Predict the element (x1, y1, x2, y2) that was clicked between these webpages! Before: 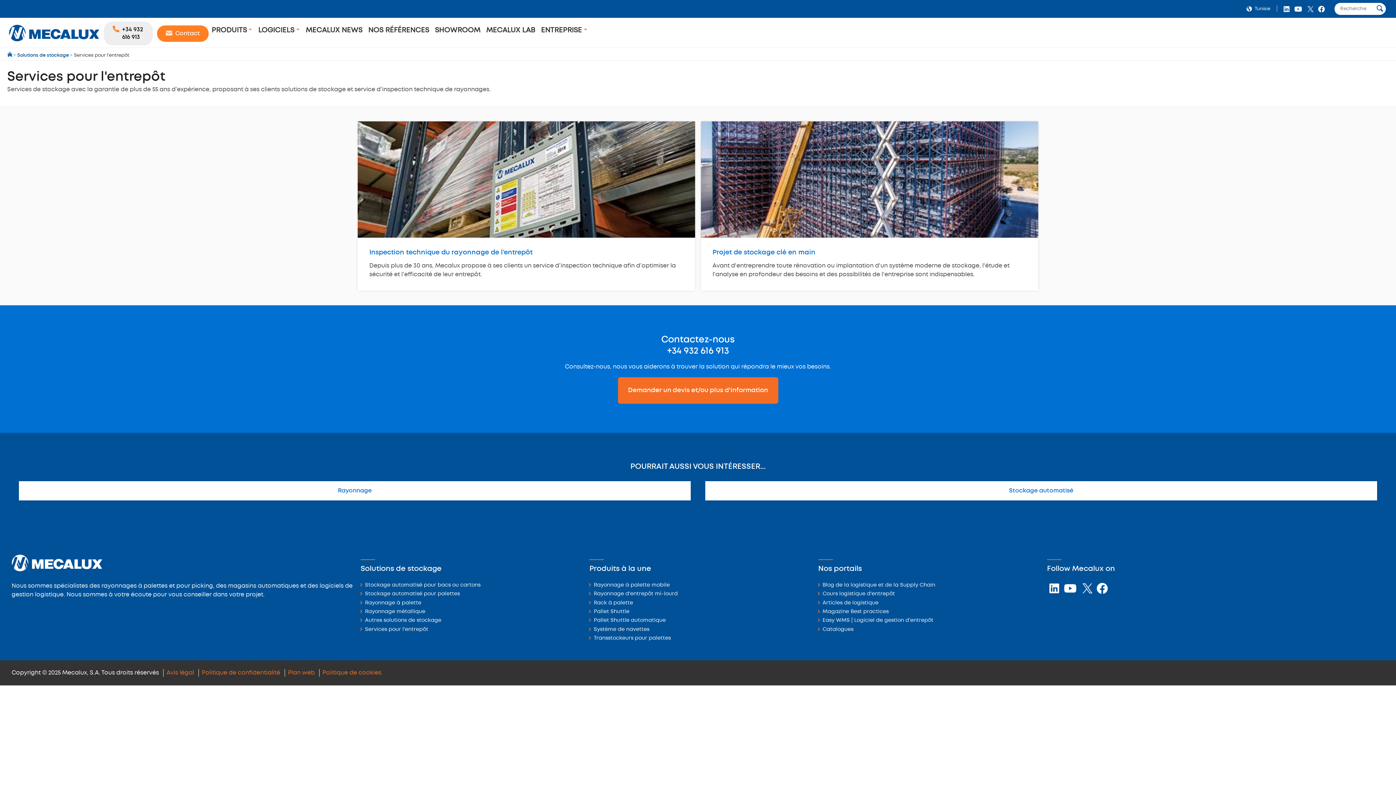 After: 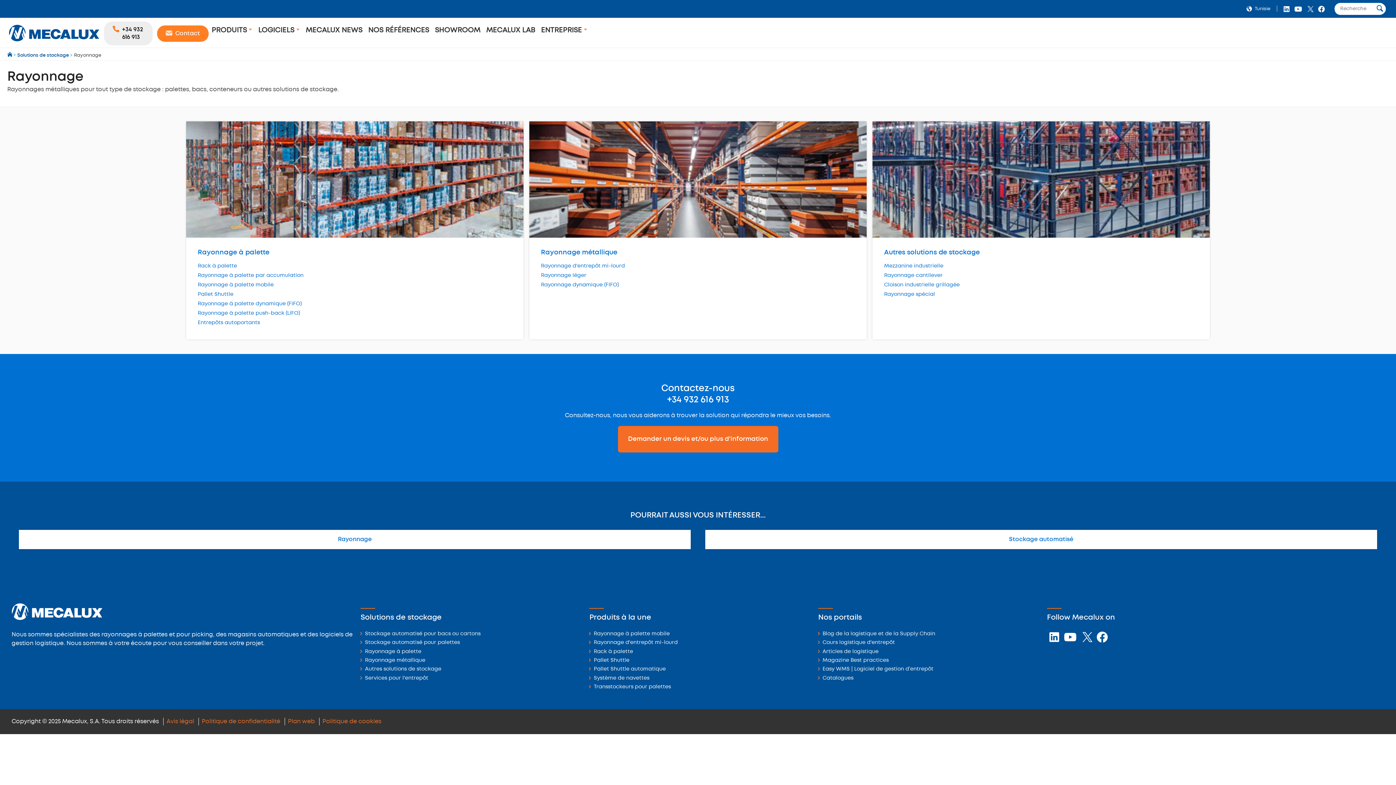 Action: bbox: (18, 481, 690, 500) label: Rayonnage